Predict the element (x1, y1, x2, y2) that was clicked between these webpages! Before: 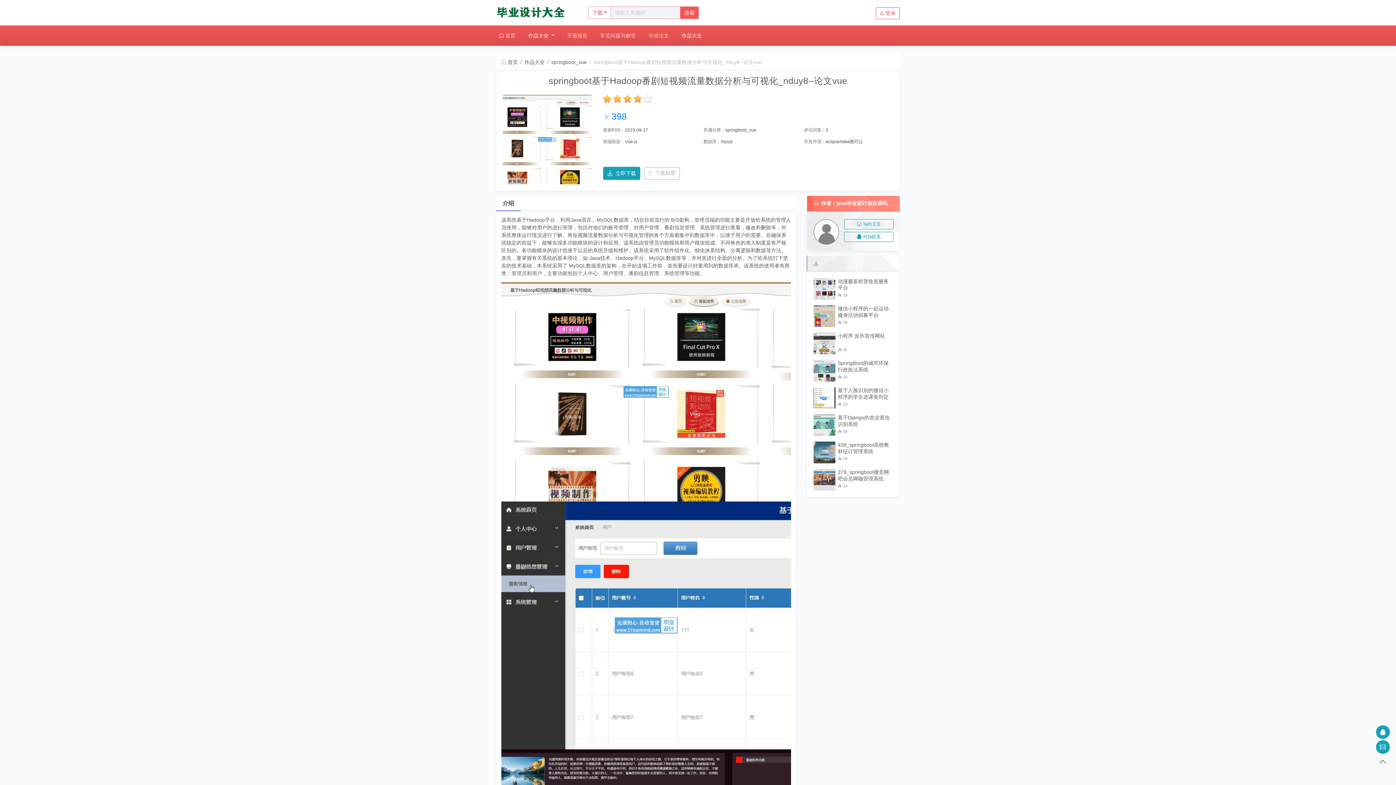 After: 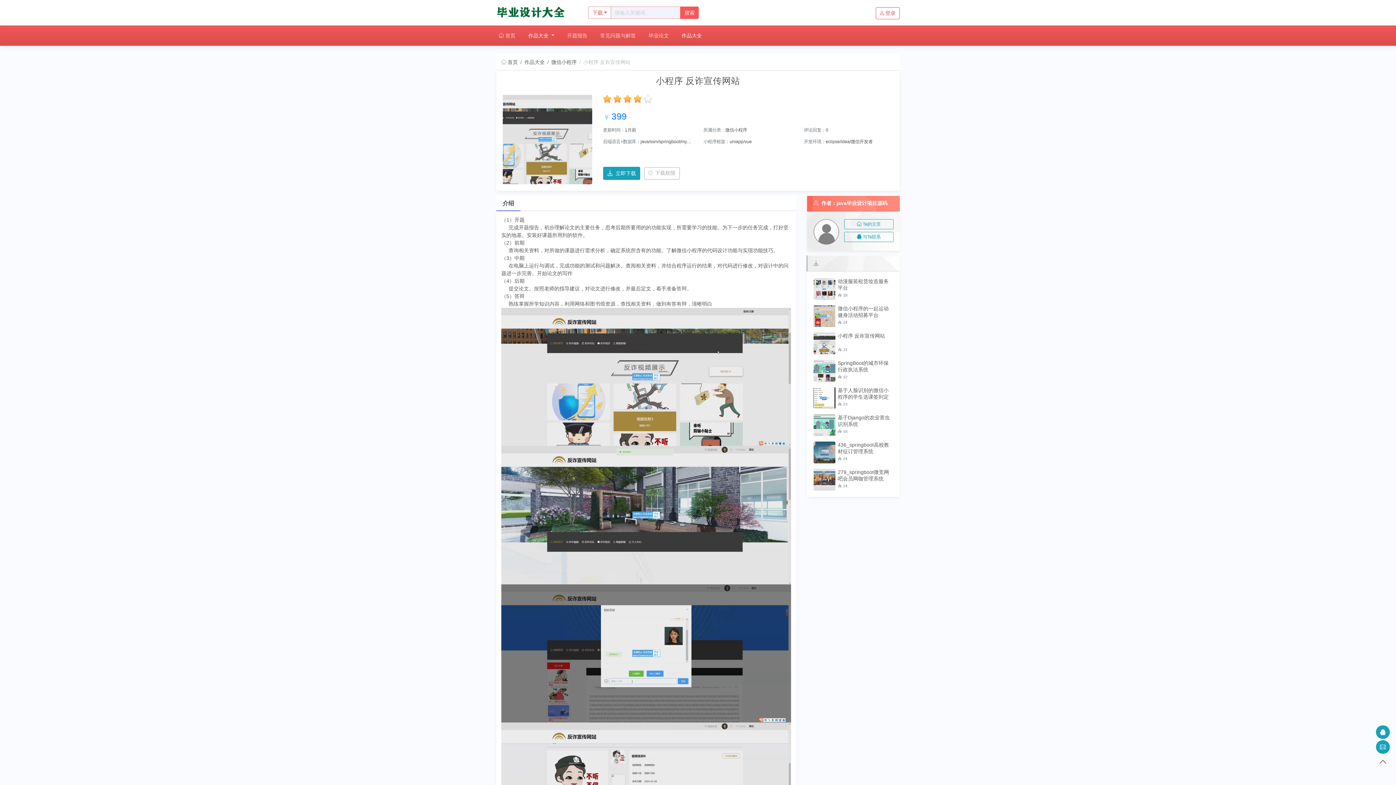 Action: bbox: (838, 331, 885, 344) label: 小程序 反诈宣传网站